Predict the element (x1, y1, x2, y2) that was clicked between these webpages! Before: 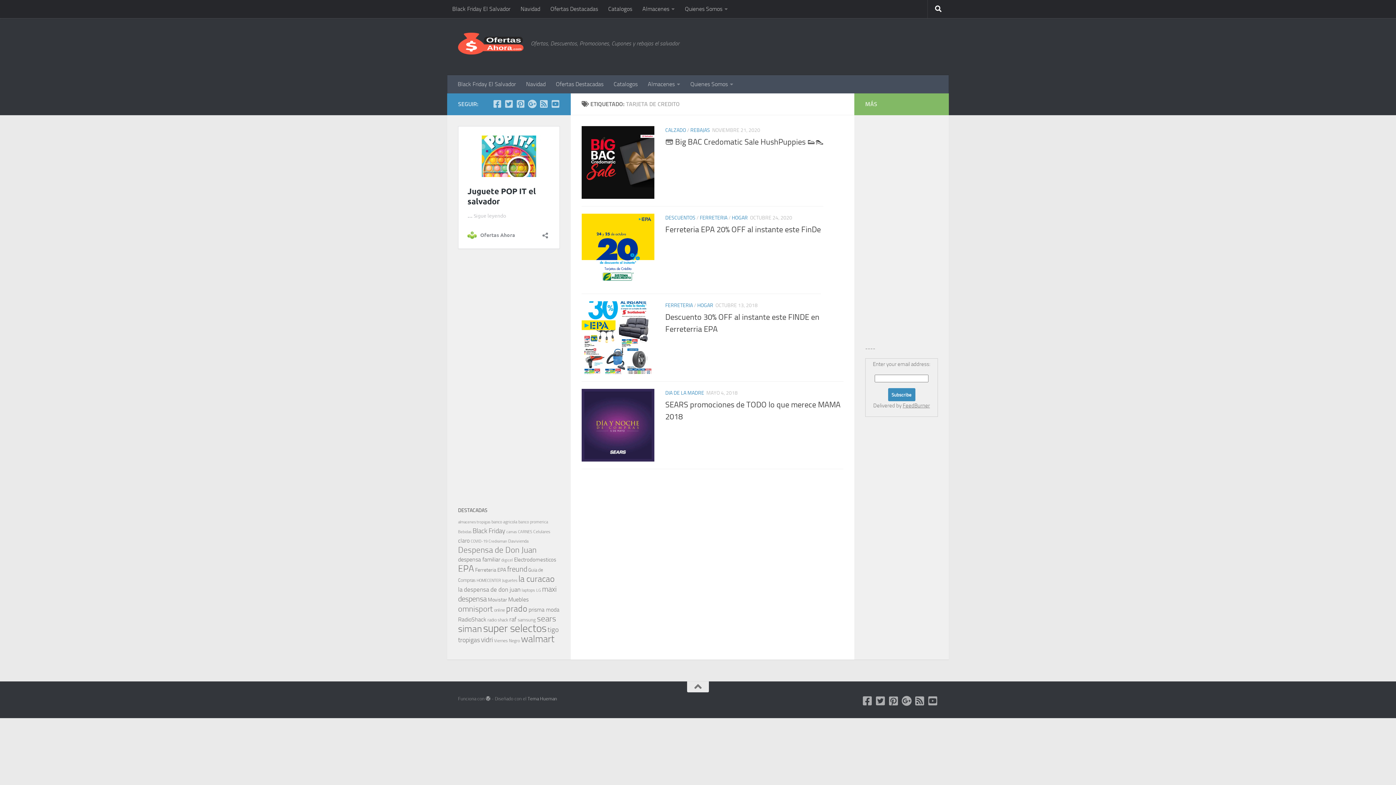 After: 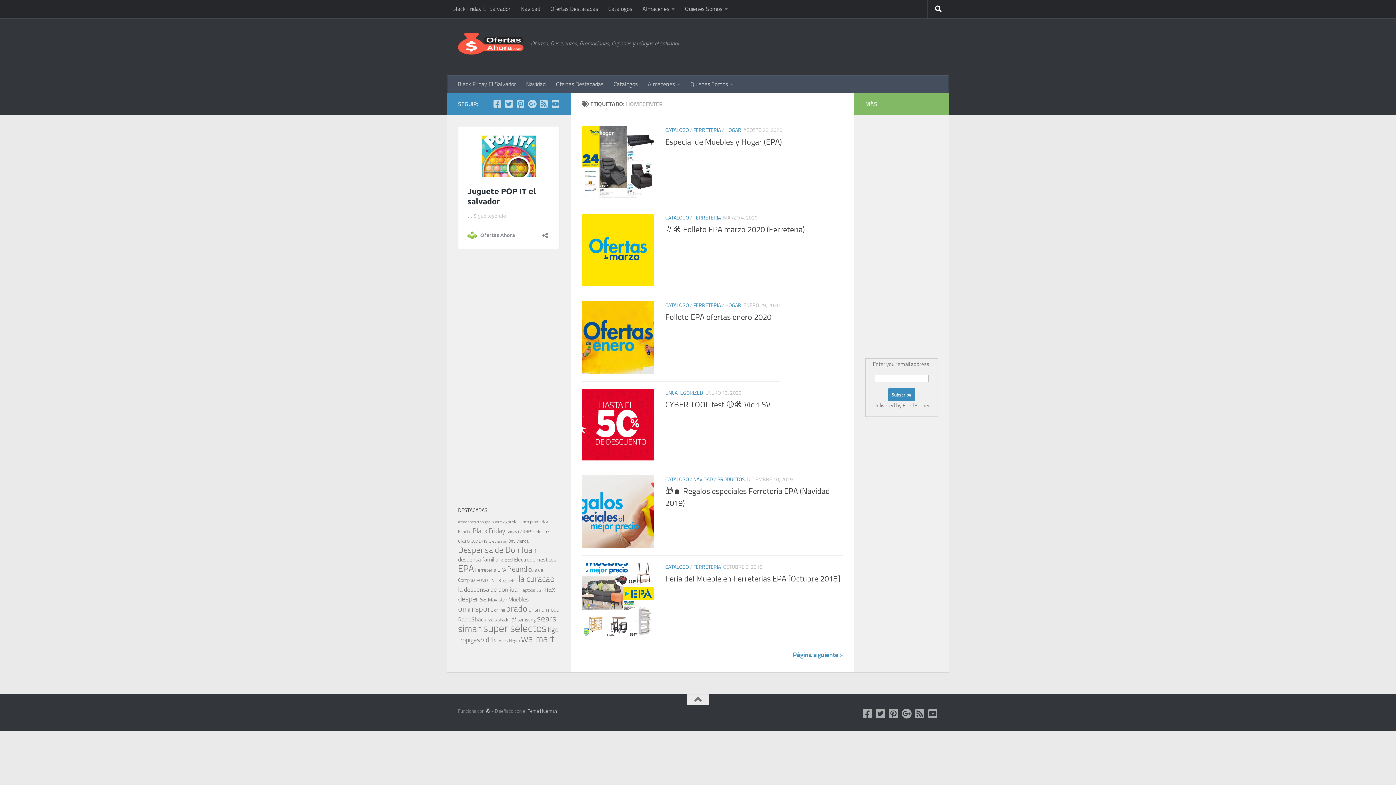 Action: bbox: (476, 578, 501, 583) label: HOMECENTER (82 elementos)